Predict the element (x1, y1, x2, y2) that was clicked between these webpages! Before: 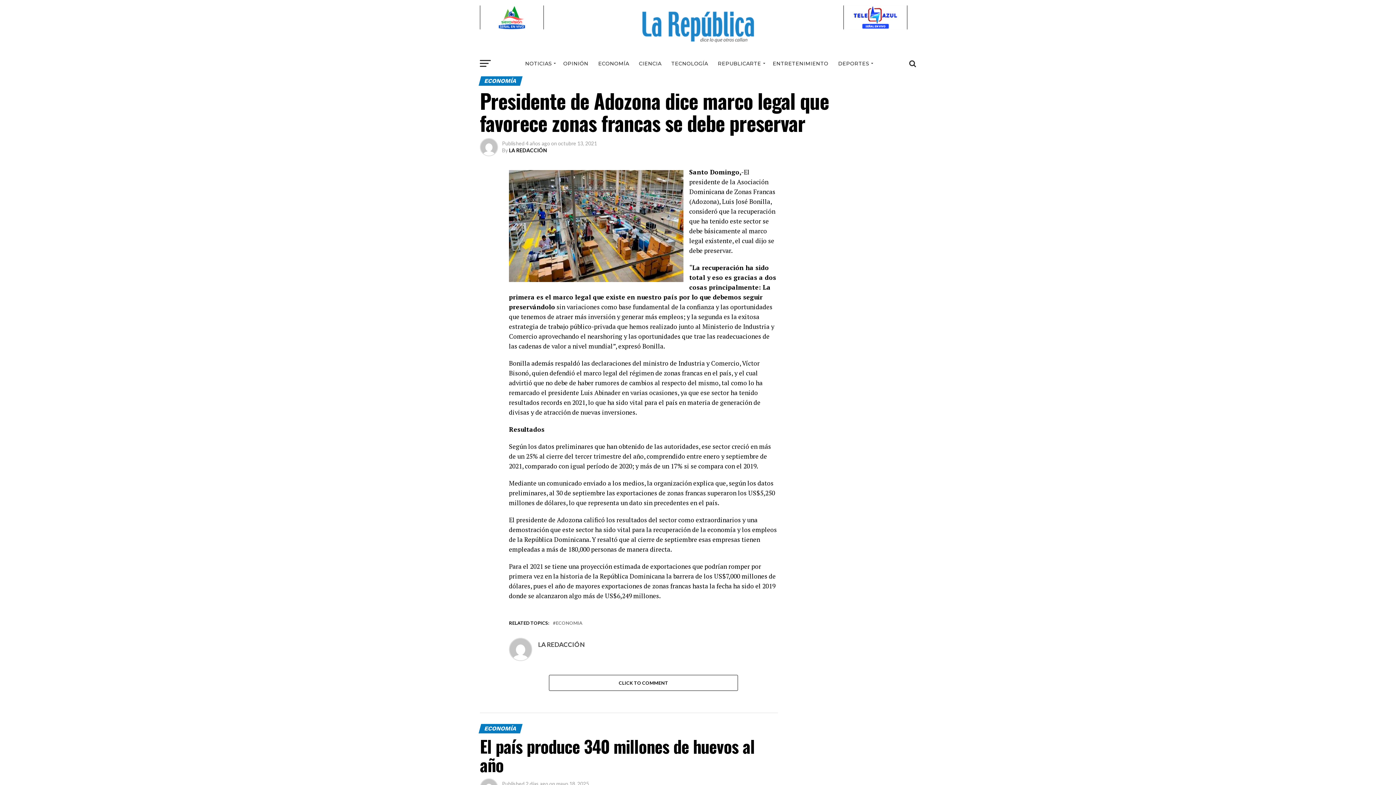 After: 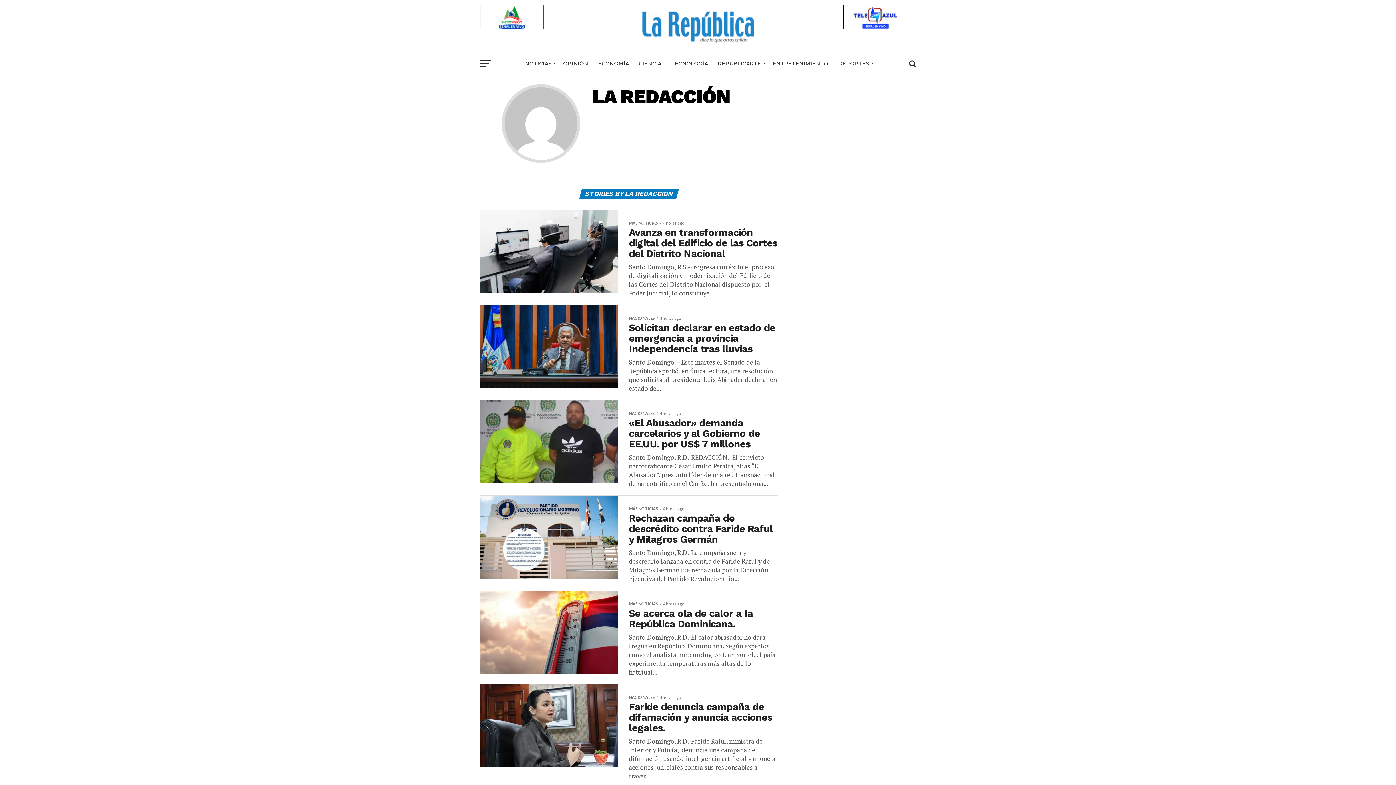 Action: bbox: (538, 641, 584, 648) label: LA REDACCIÓN